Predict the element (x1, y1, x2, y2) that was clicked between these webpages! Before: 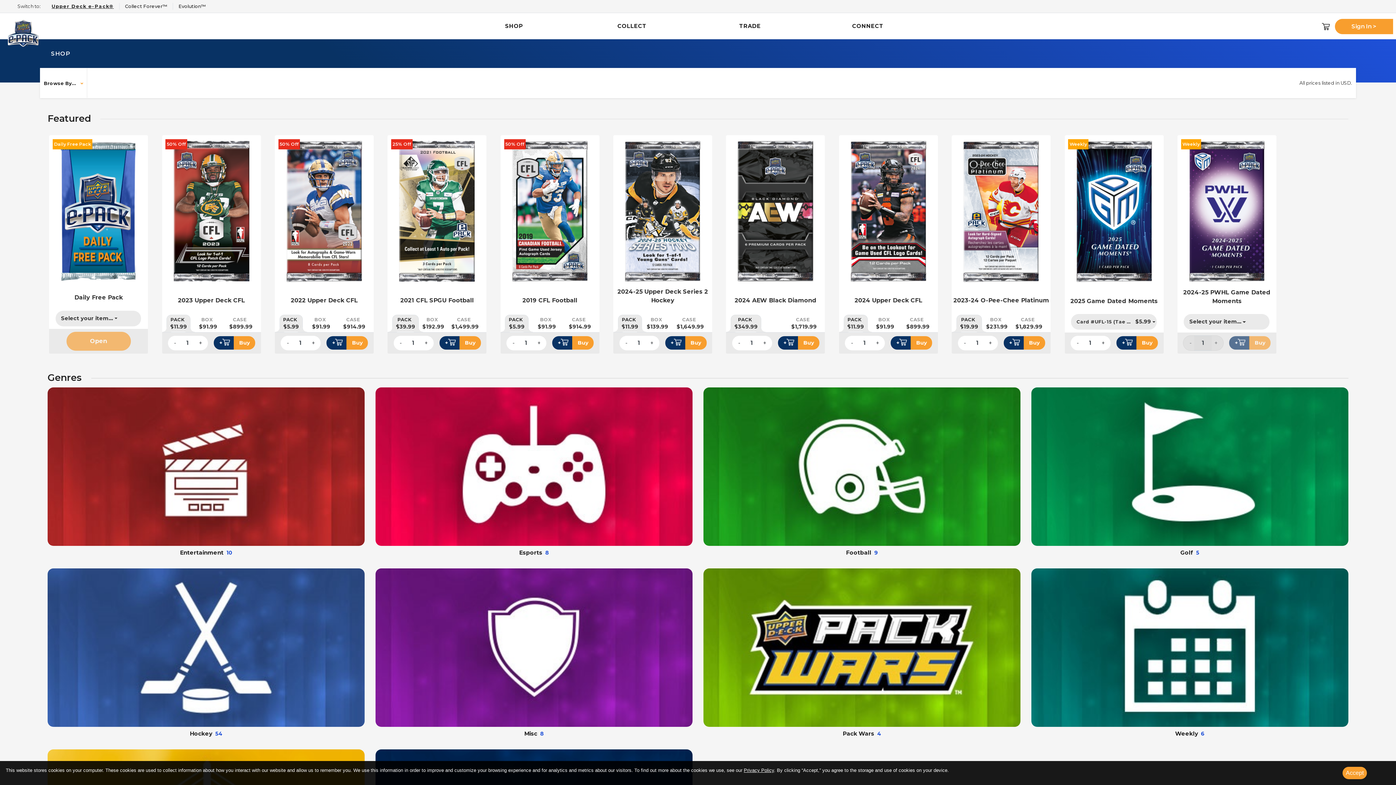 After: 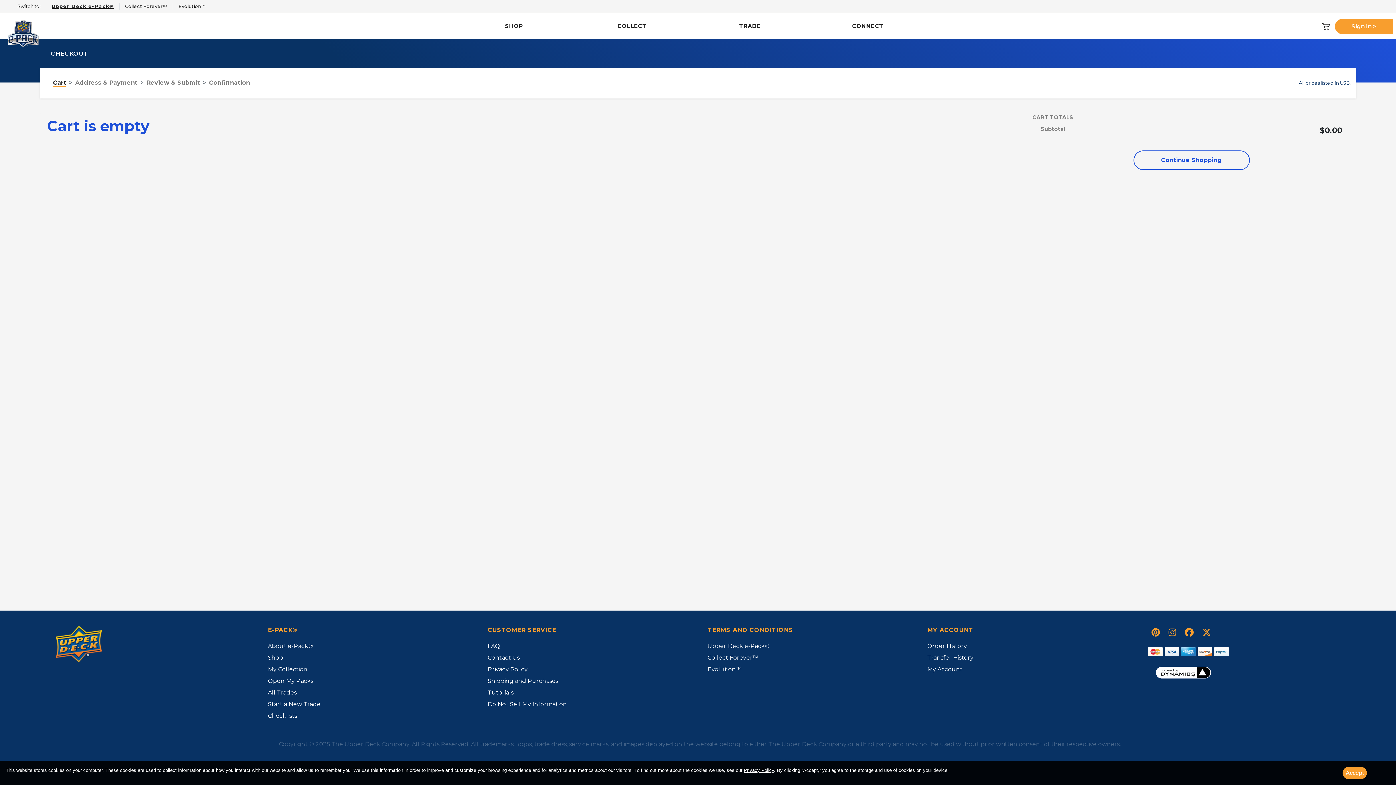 Action: bbox: (1316, 22, 1335, 29)